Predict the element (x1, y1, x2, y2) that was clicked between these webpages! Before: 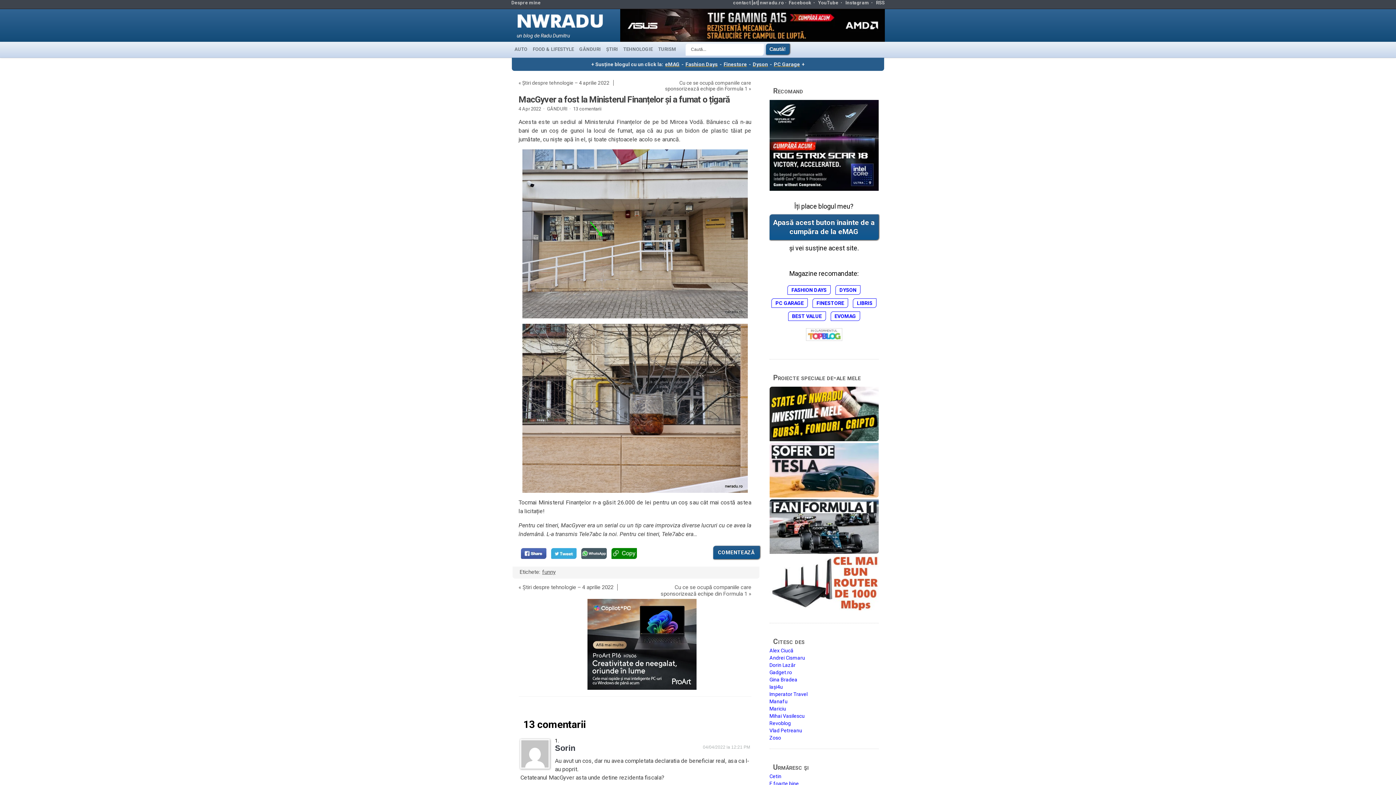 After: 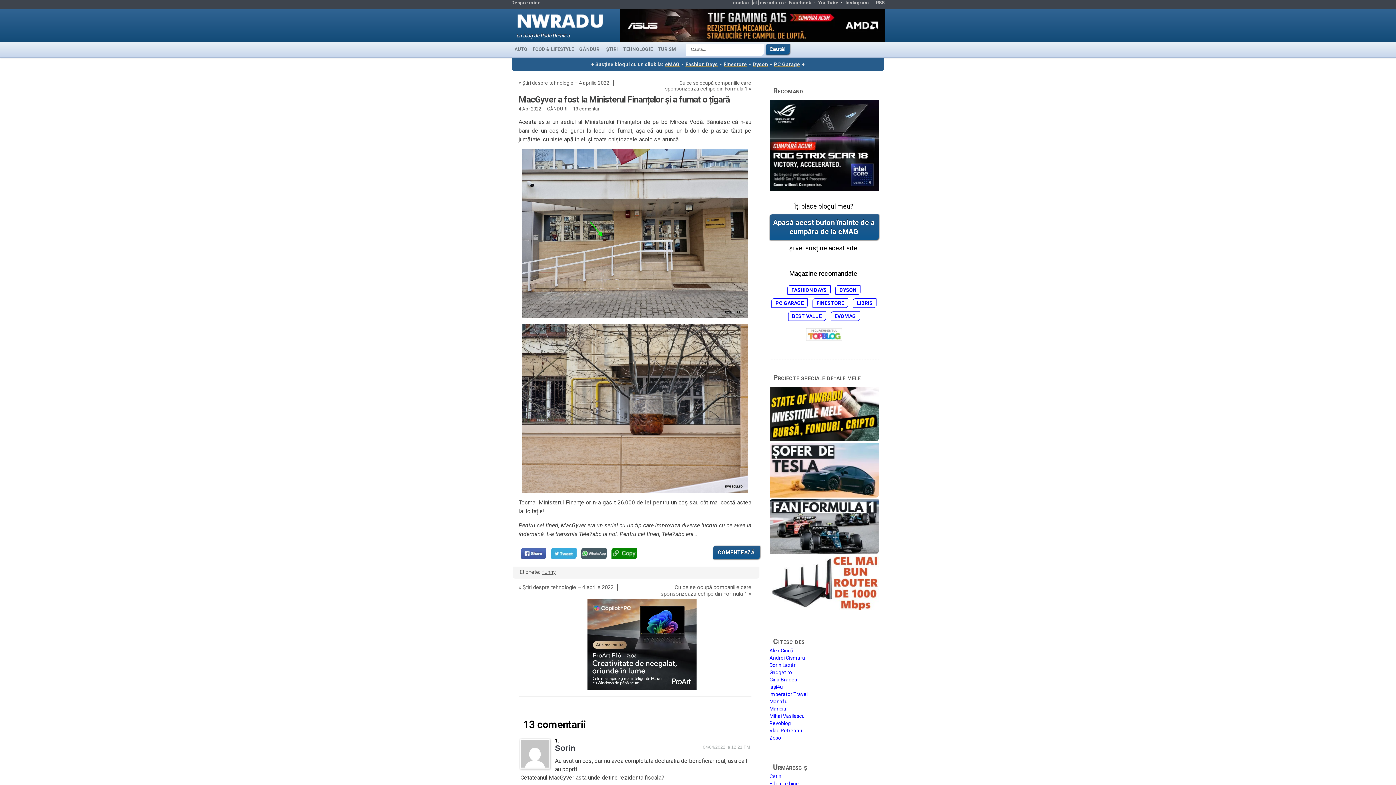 Action: bbox: (769, 549, 878, 555)